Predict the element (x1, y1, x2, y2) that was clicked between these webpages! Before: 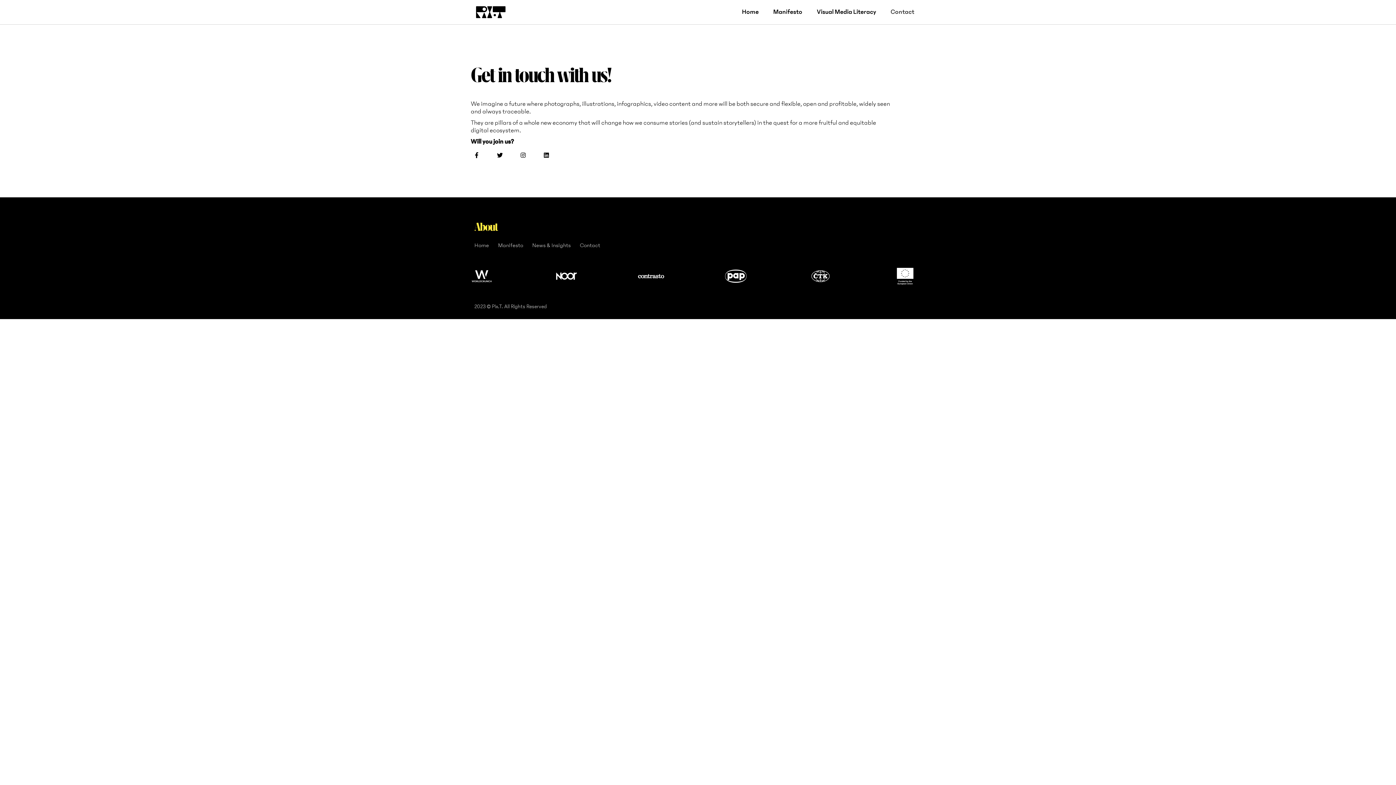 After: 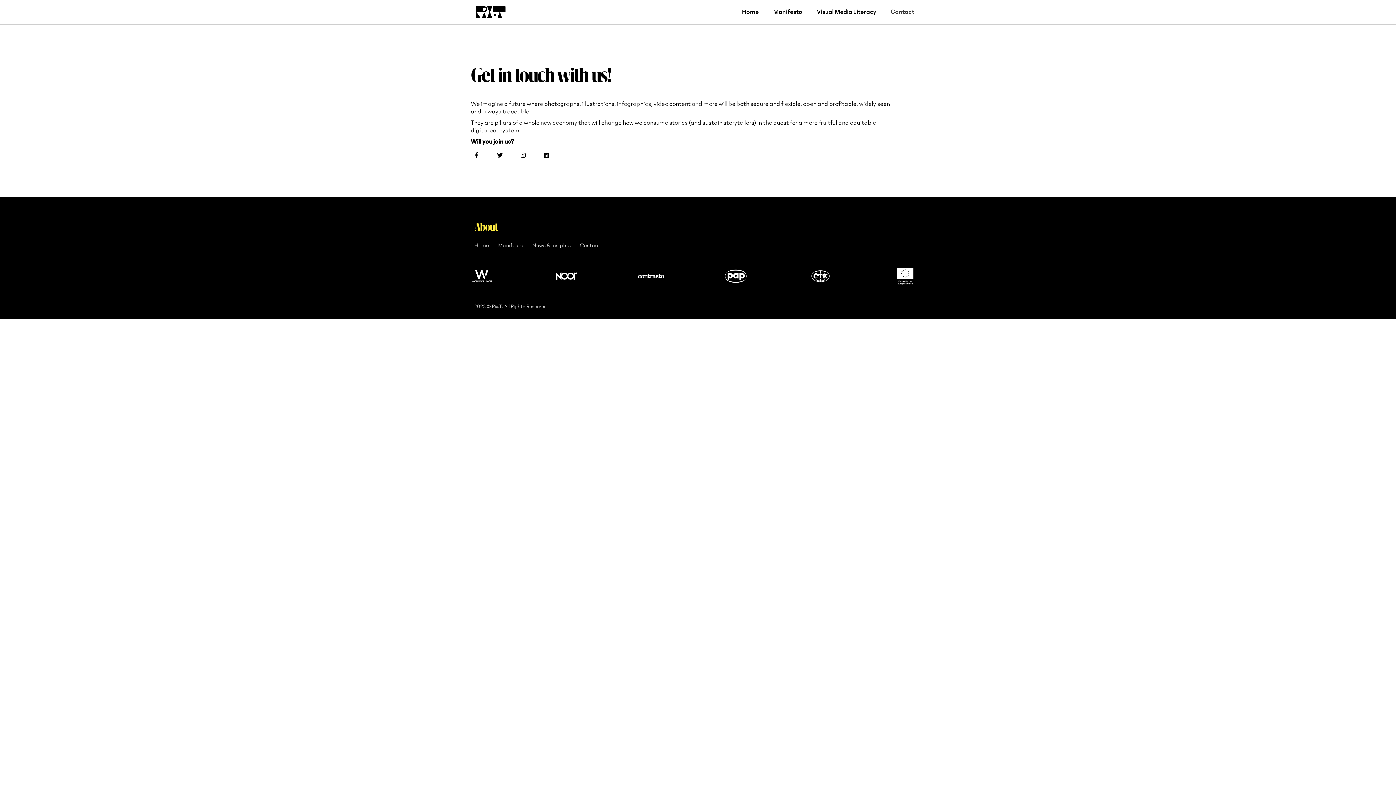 Action: label: Contact bbox: (580, 242, 600, 249)